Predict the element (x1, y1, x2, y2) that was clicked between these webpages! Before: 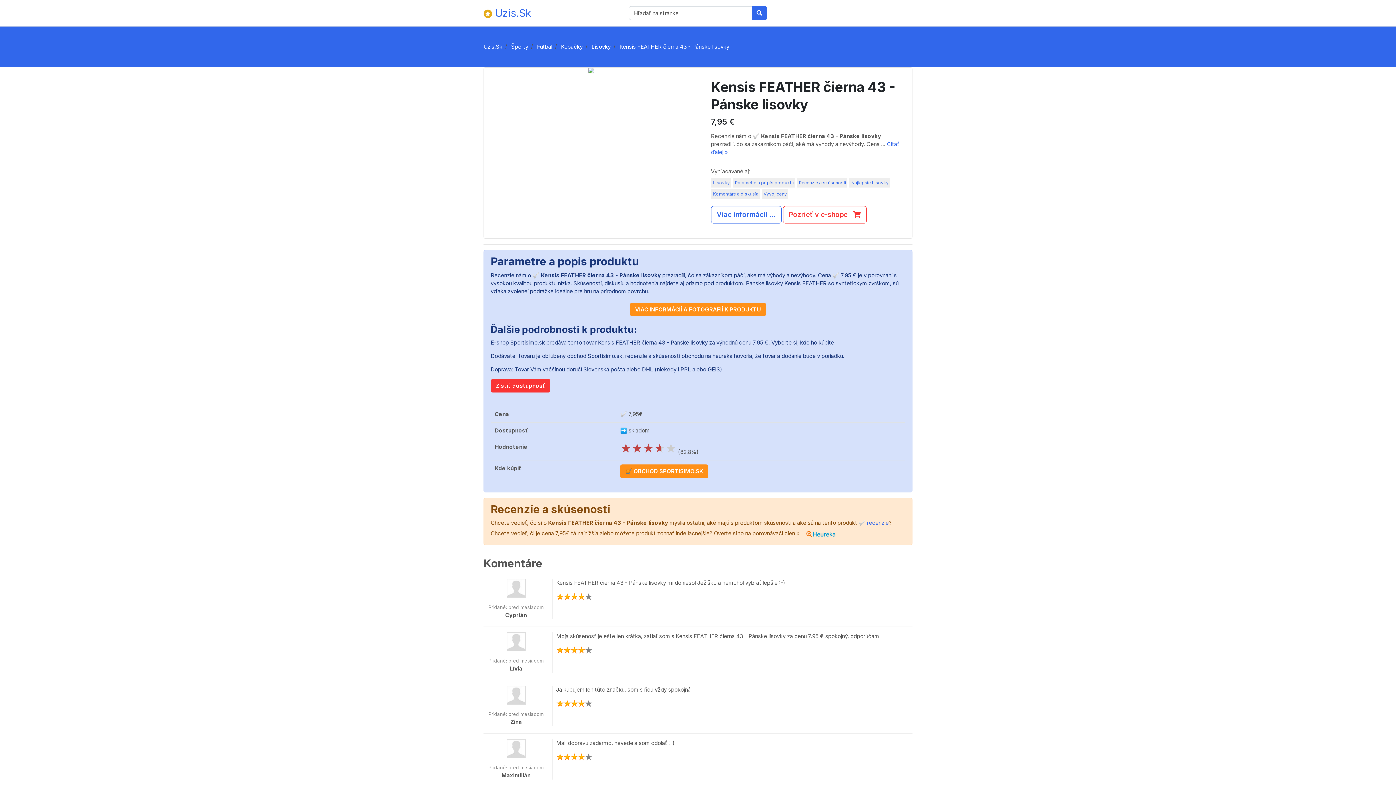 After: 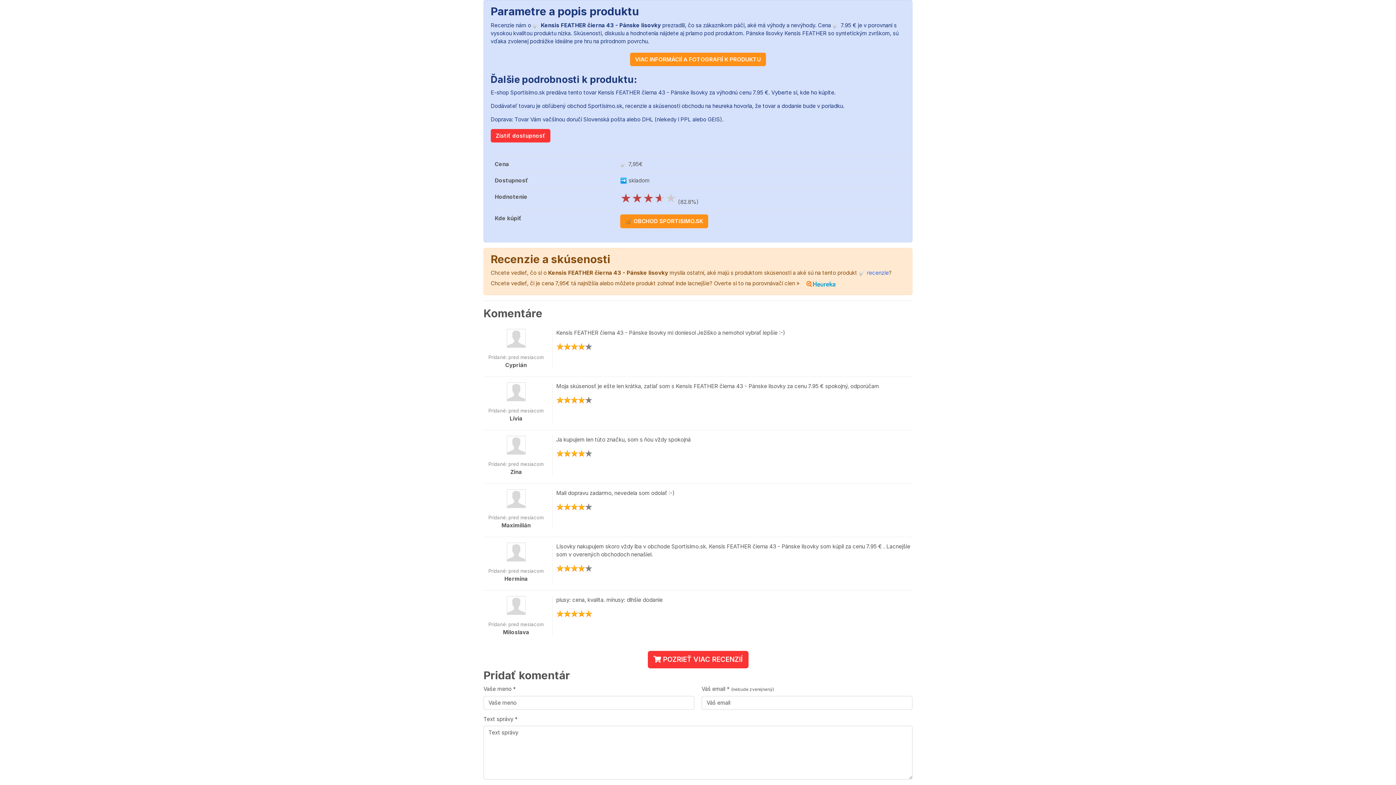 Action: label: Parametre a popis produktu bbox: (732, 178, 795, 187)